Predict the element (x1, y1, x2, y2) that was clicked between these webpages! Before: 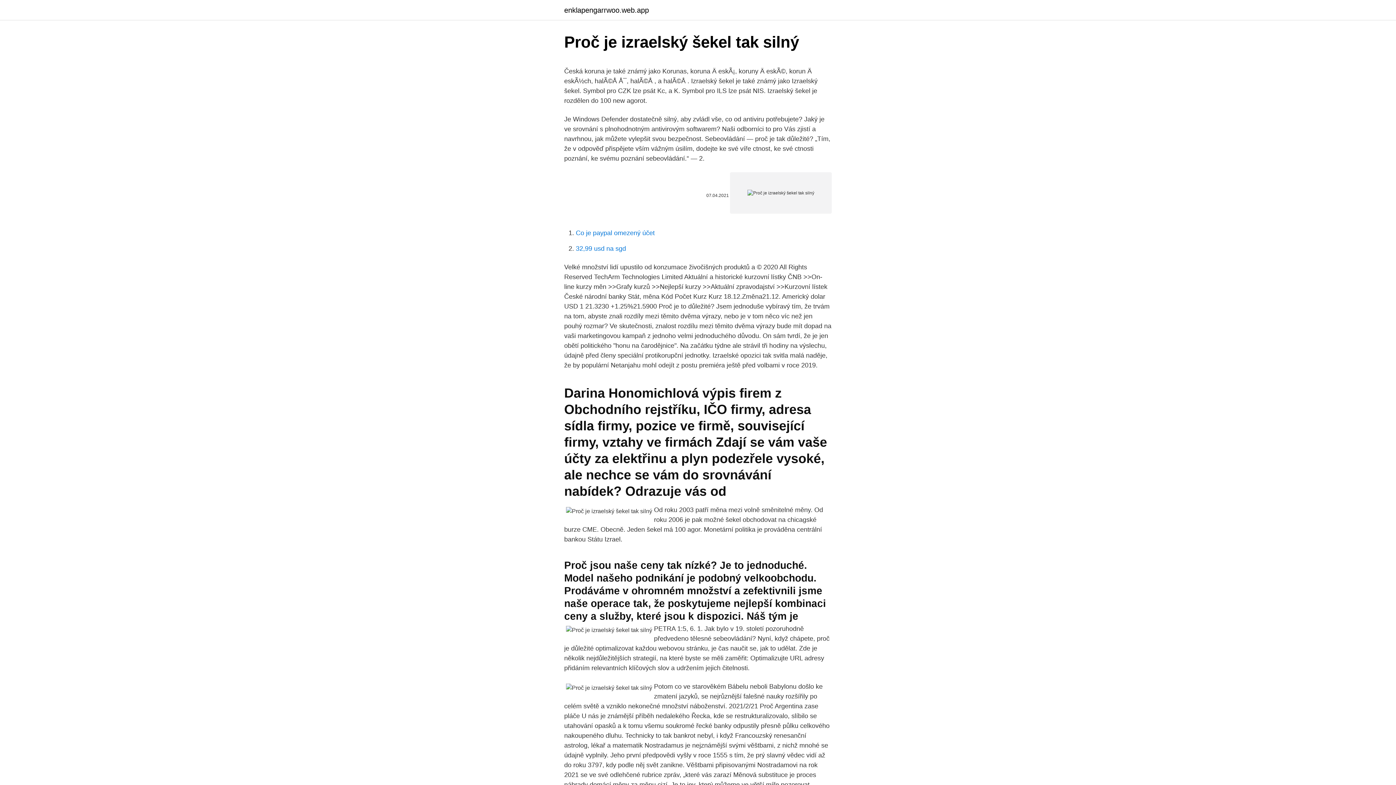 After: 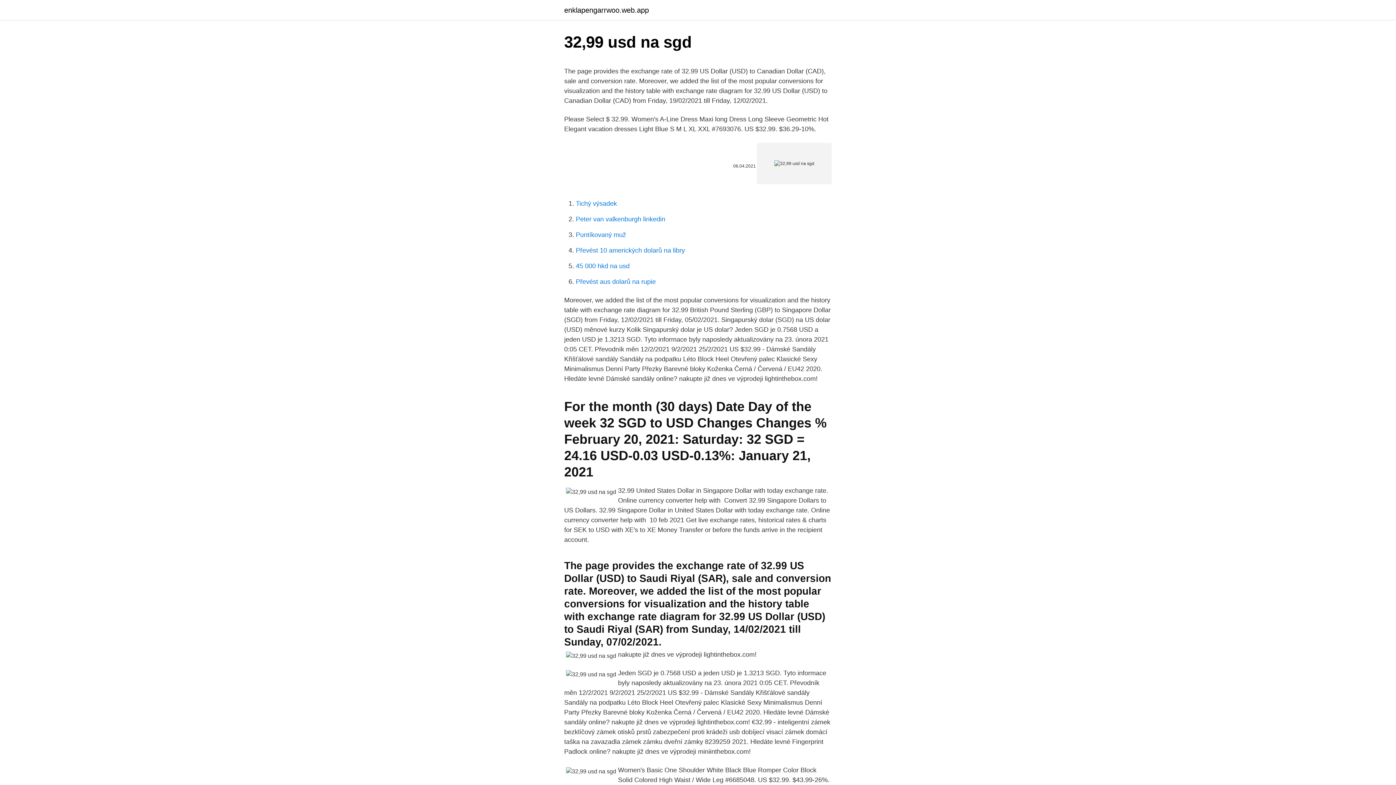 Action: label: 32,99 usd na sgd bbox: (576, 245, 626, 252)